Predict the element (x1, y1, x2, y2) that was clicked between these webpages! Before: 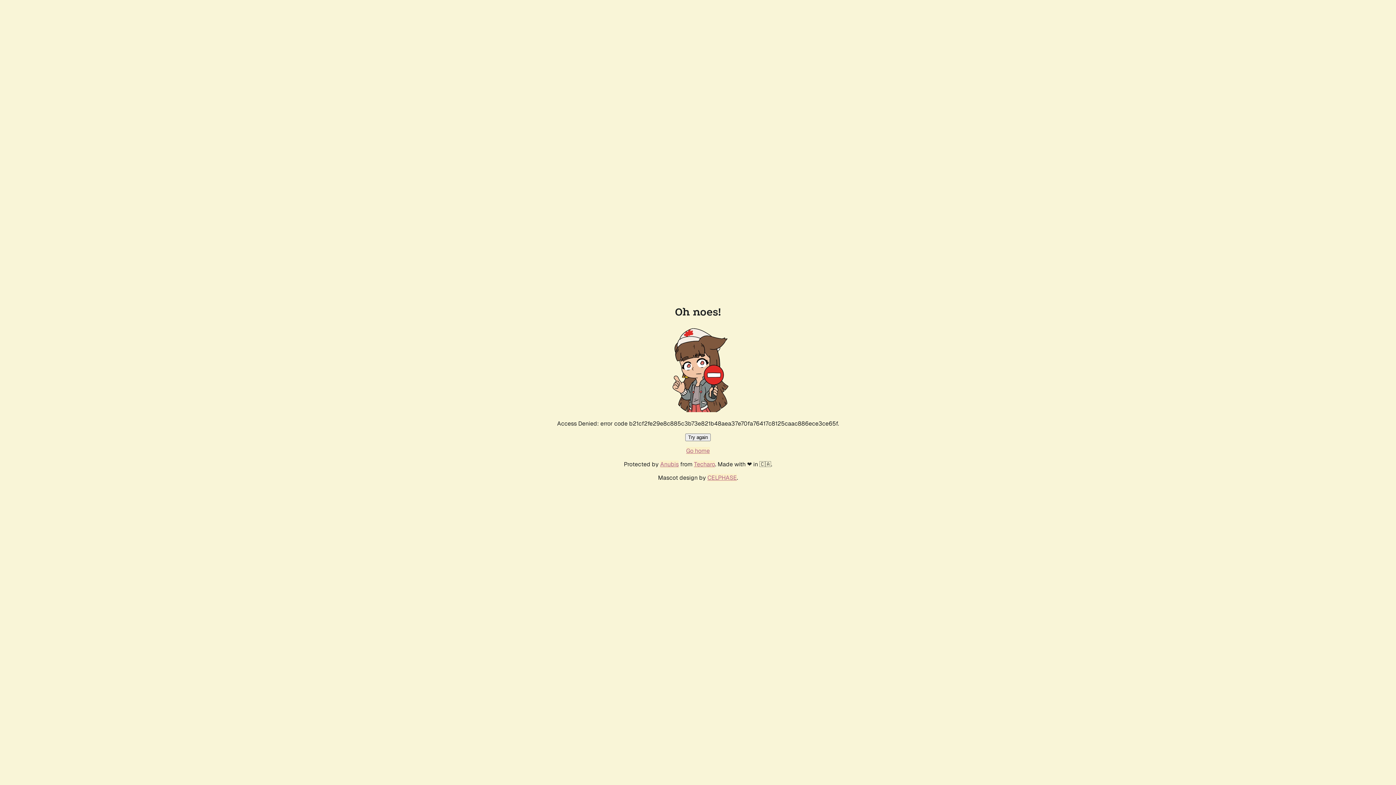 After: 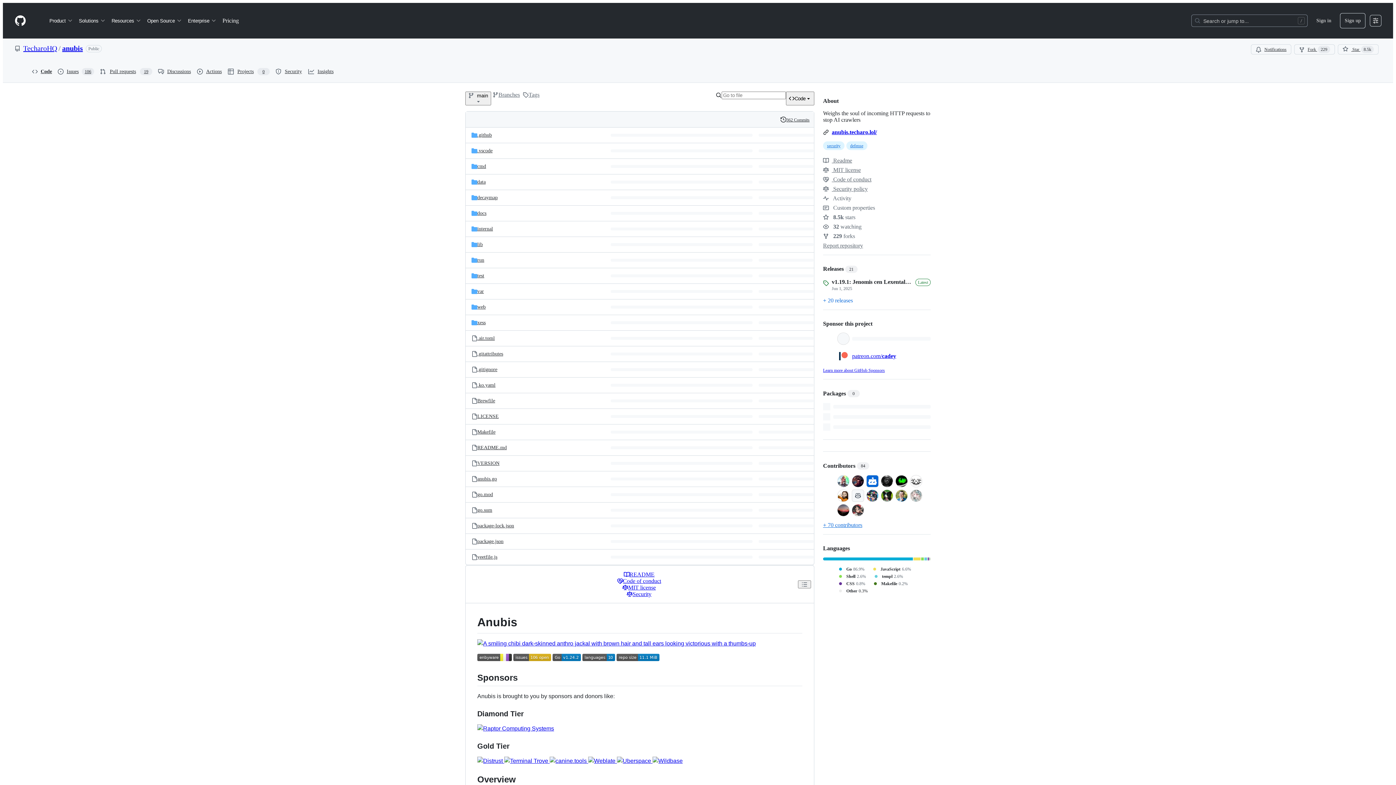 Action: label: Anubis bbox: (660, 460, 678, 468)